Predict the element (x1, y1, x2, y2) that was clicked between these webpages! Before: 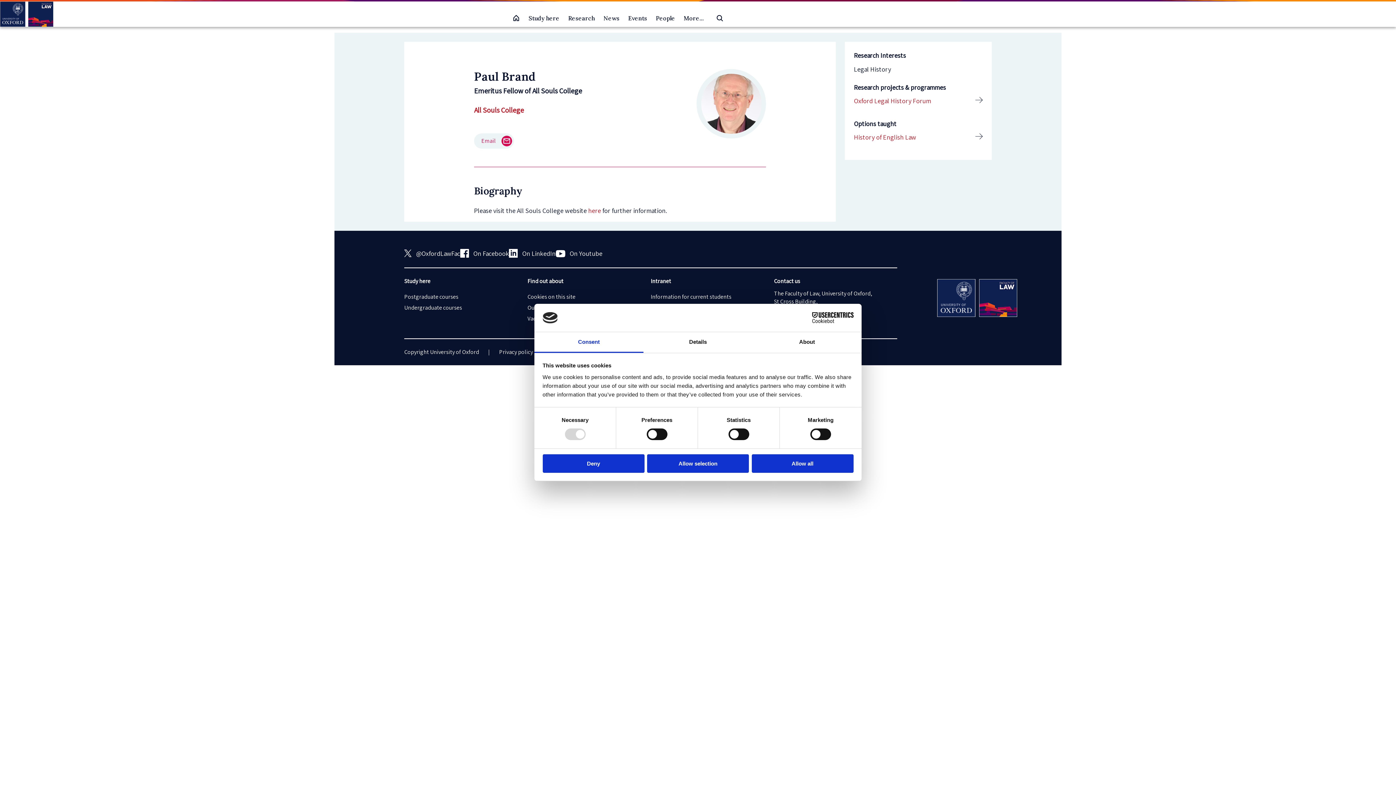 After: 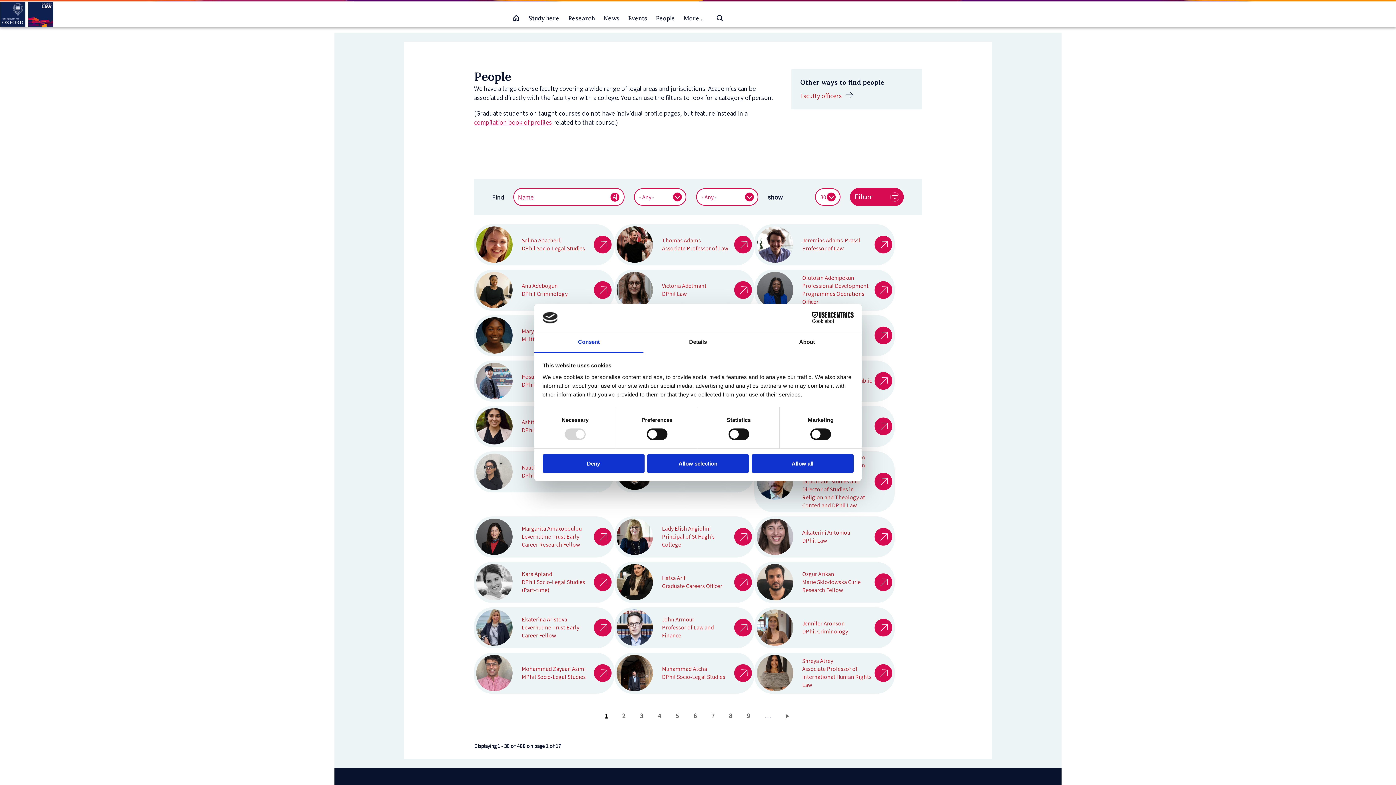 Action: label: People bbox: (651, 9, 679, 26)